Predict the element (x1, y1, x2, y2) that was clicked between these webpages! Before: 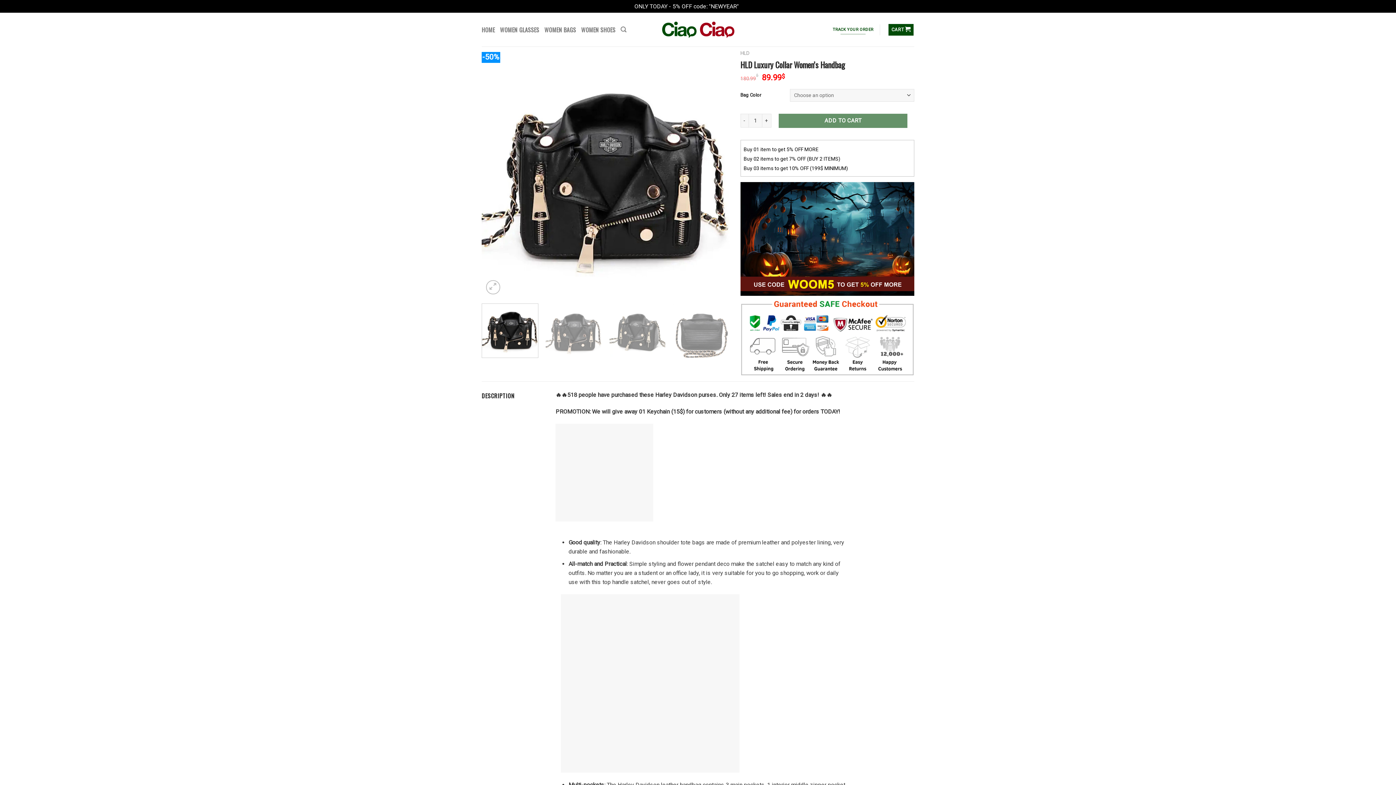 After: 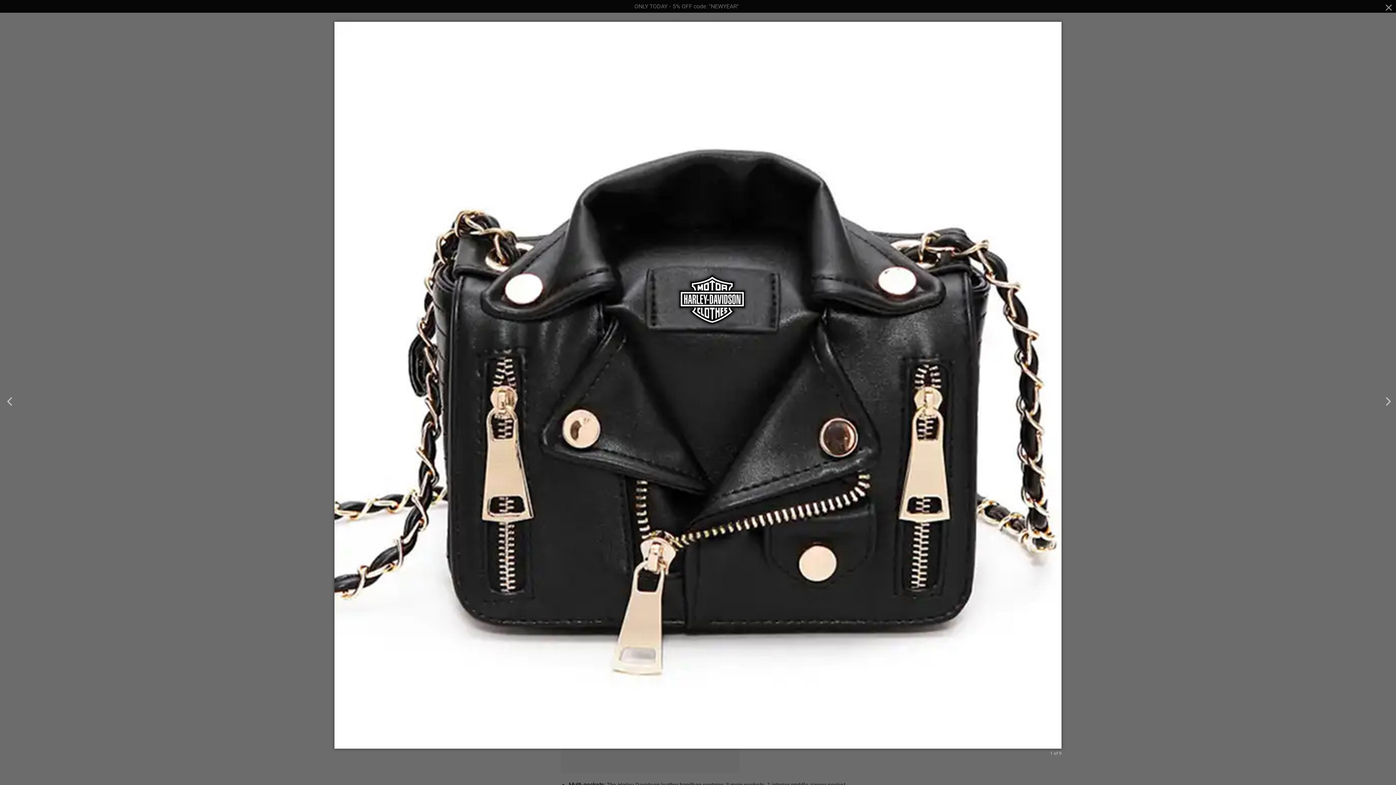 Action: bbox: (486, 280, 500, 294)